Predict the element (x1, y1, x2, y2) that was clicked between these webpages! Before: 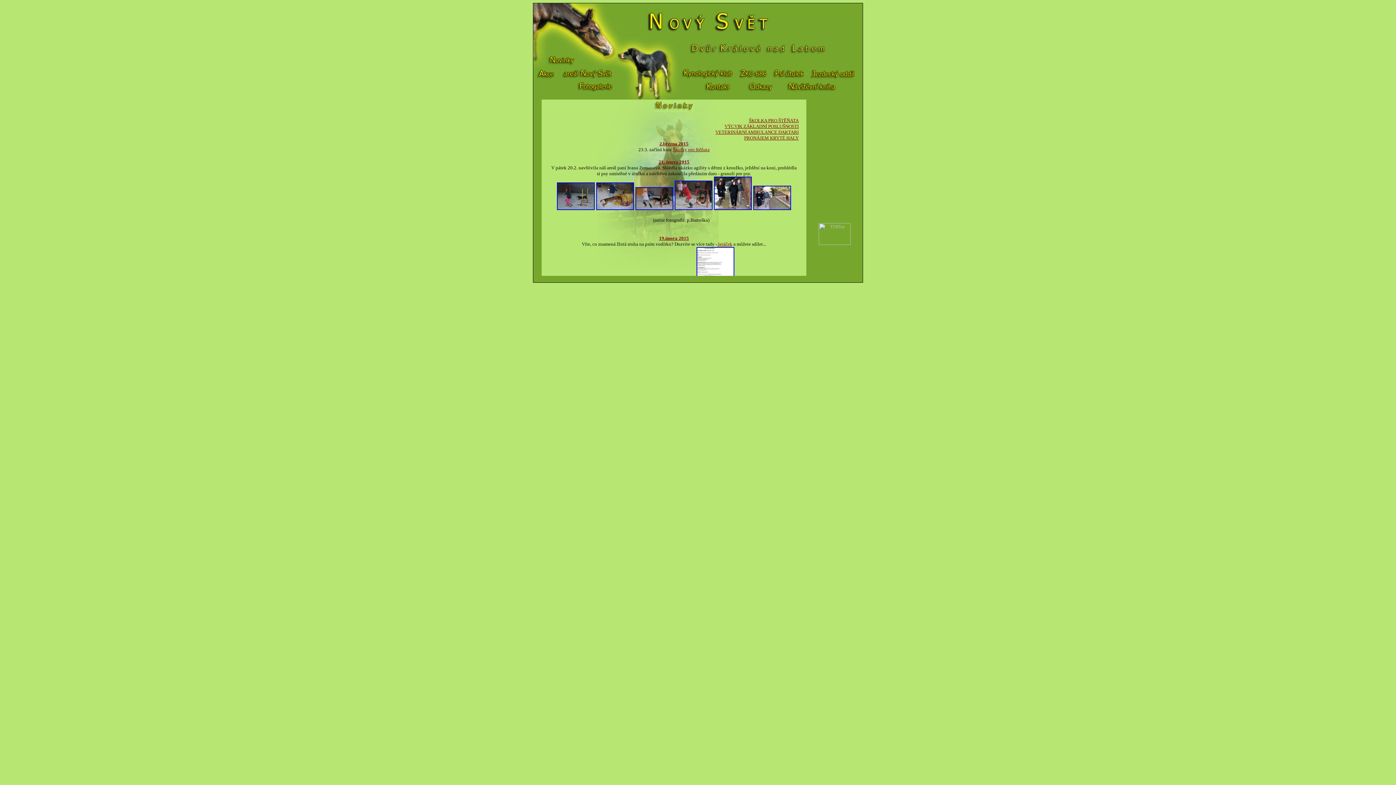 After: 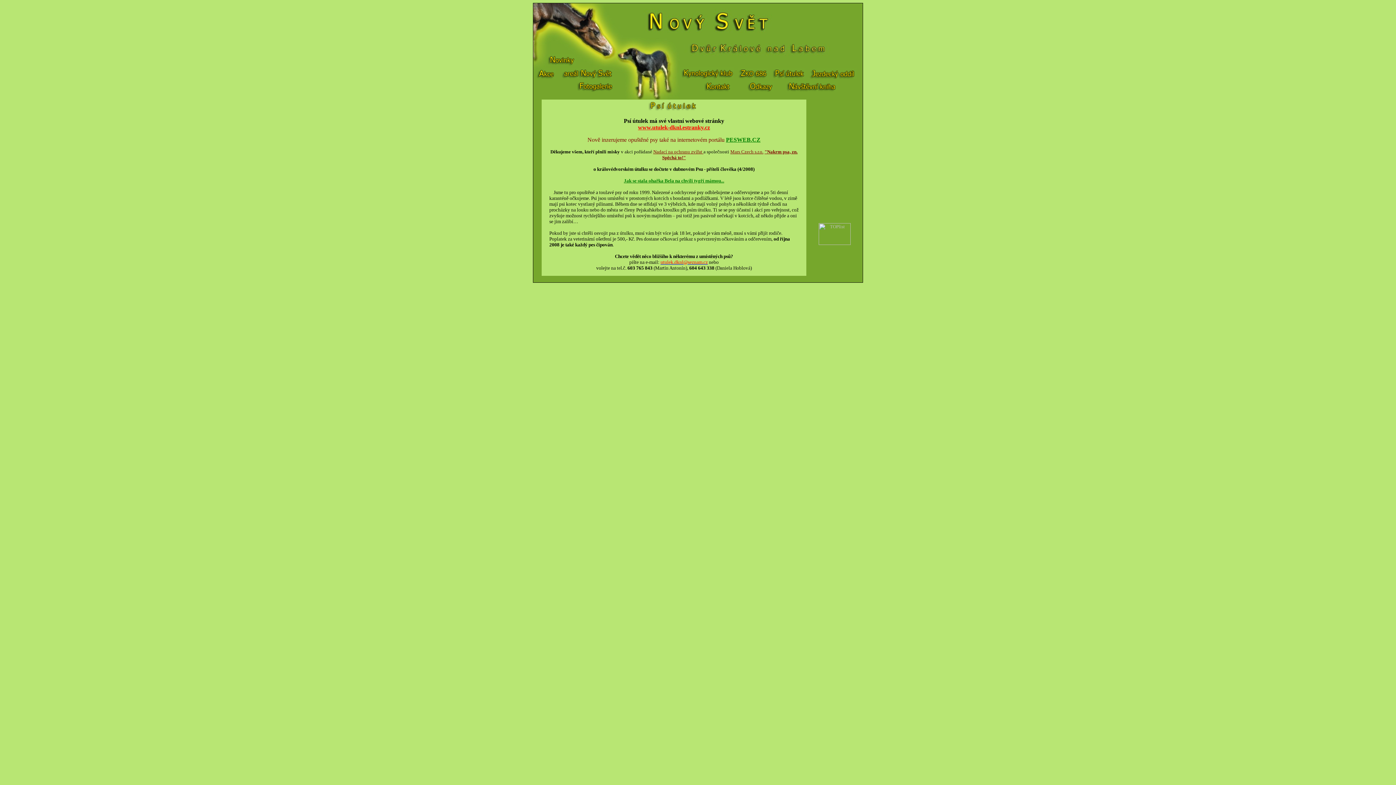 Action: bbox: (772, 73, 805, 80)